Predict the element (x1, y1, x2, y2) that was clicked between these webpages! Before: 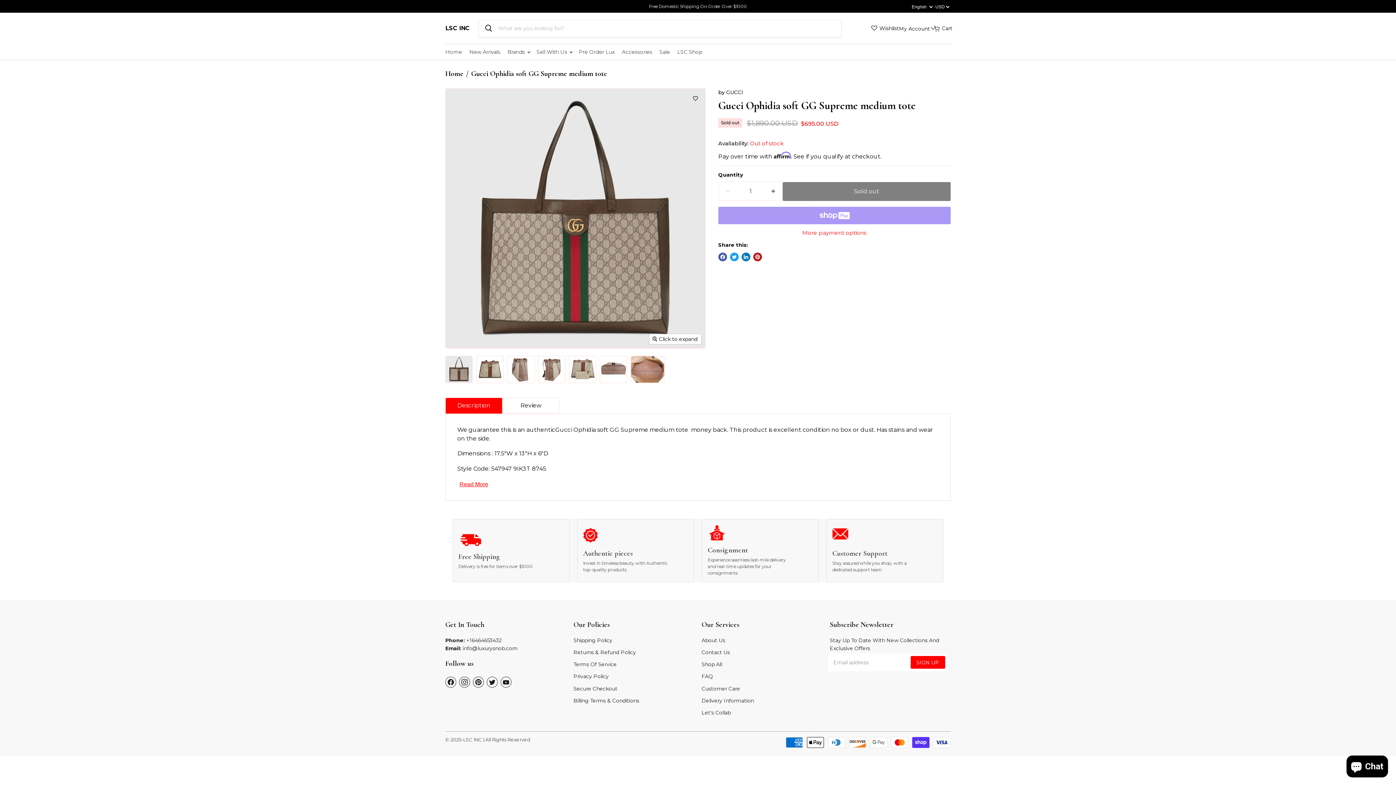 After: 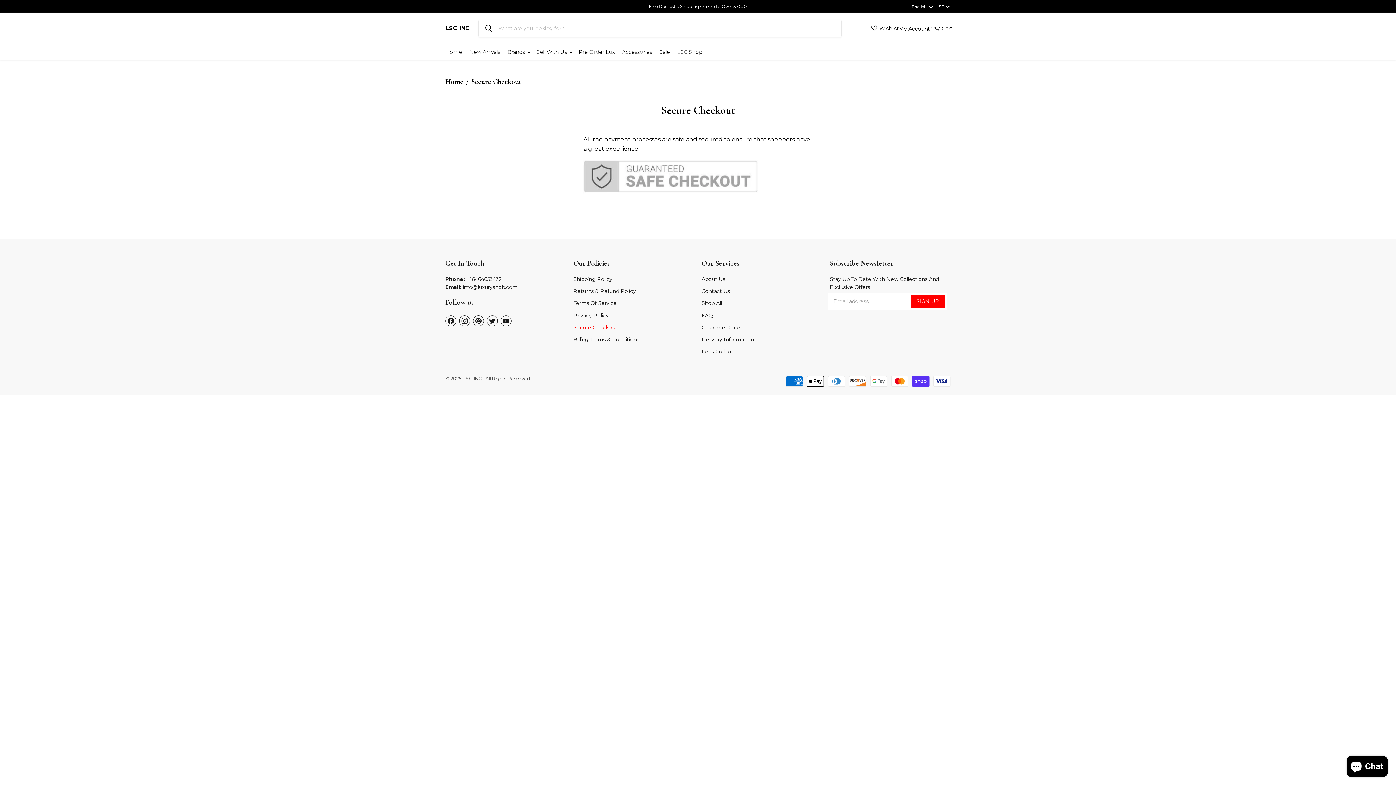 Action: label: Secure Checkout bbox: (573, 685, 617, 692)